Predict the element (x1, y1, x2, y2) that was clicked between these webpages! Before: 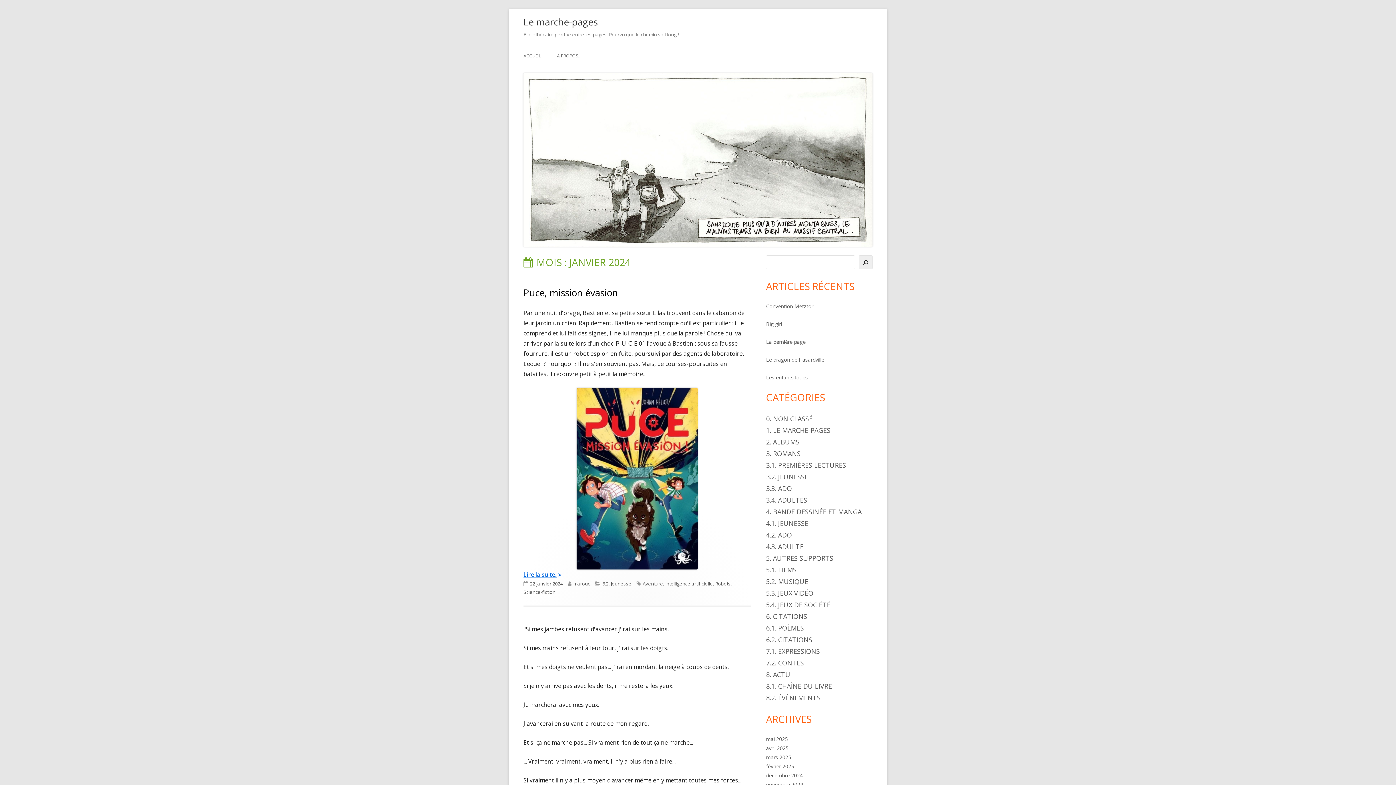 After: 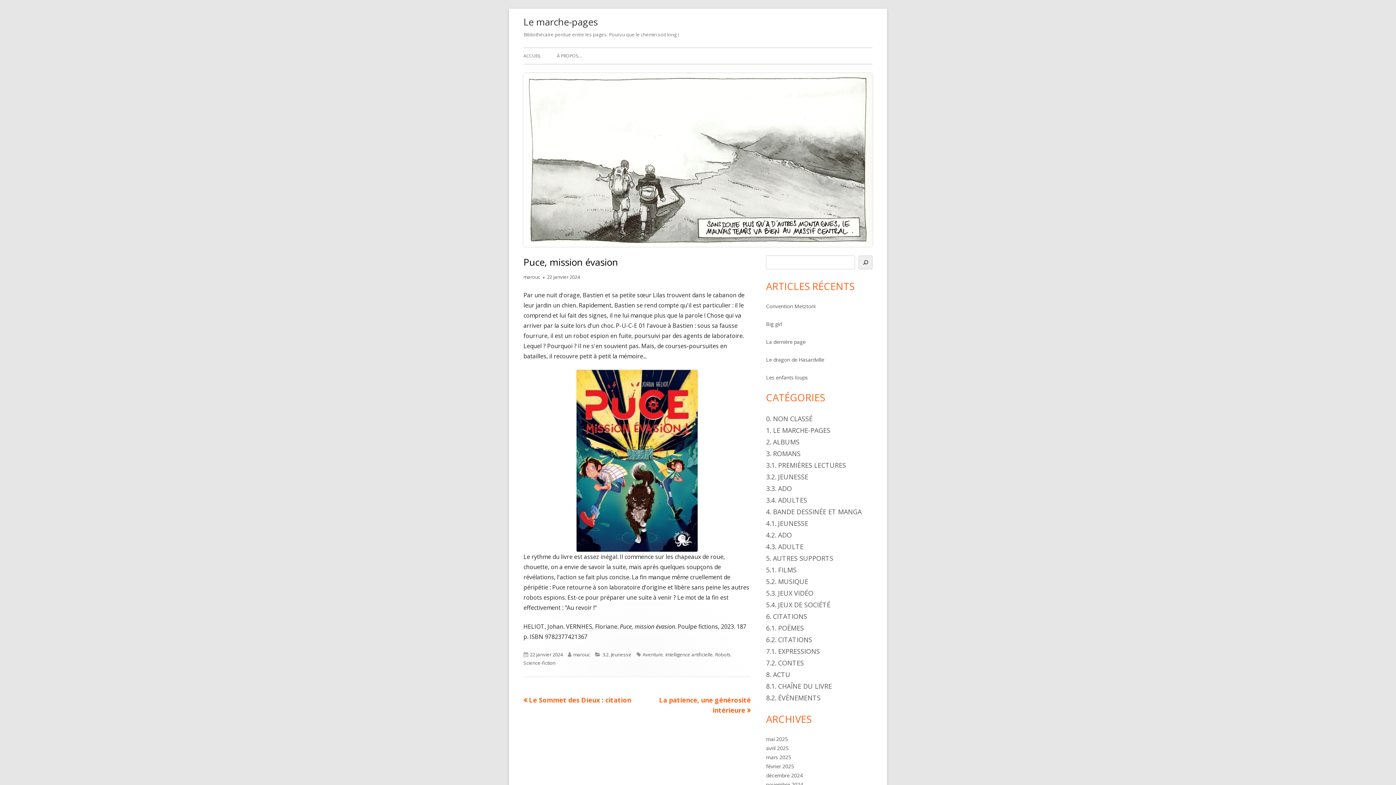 Action: bbox: (523, 286, 618, 299) label: Puce, mission évasion